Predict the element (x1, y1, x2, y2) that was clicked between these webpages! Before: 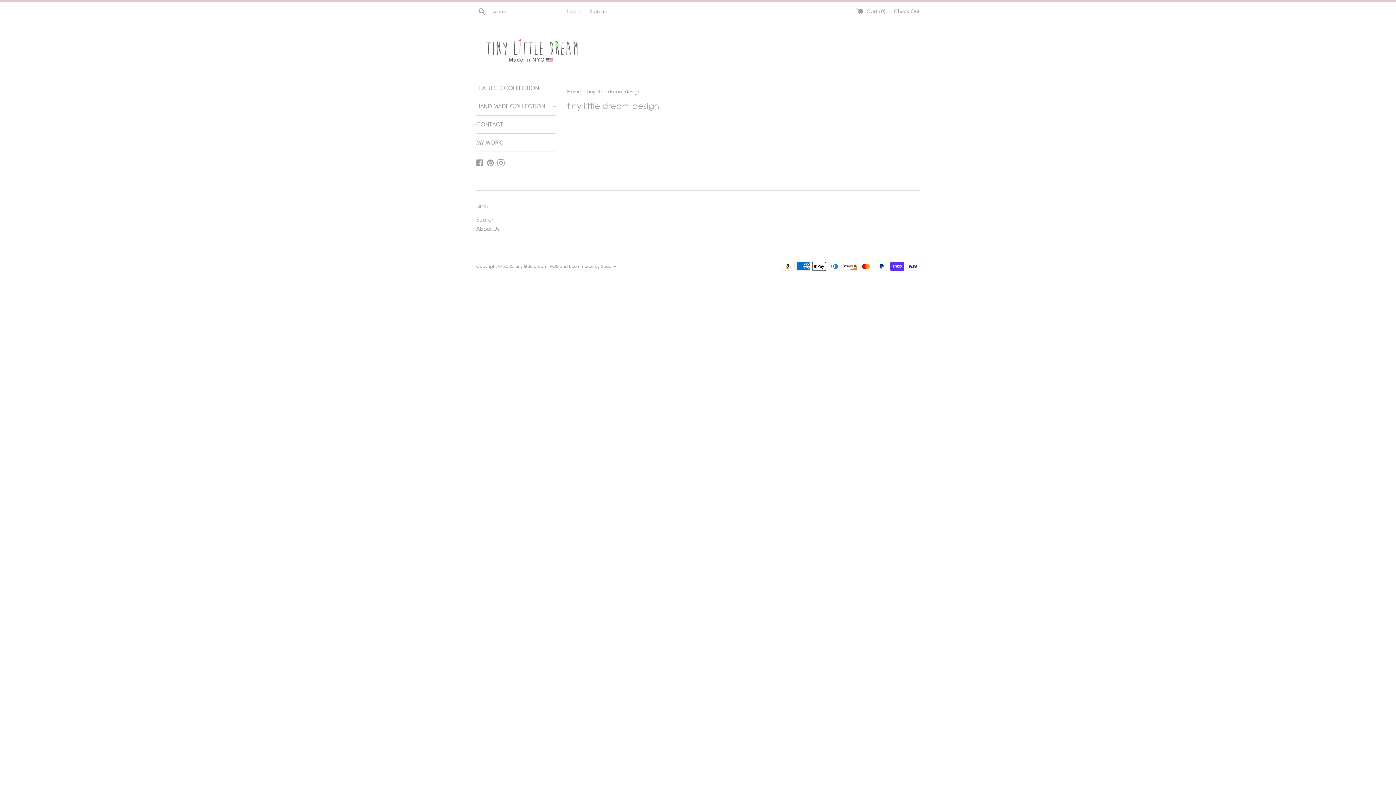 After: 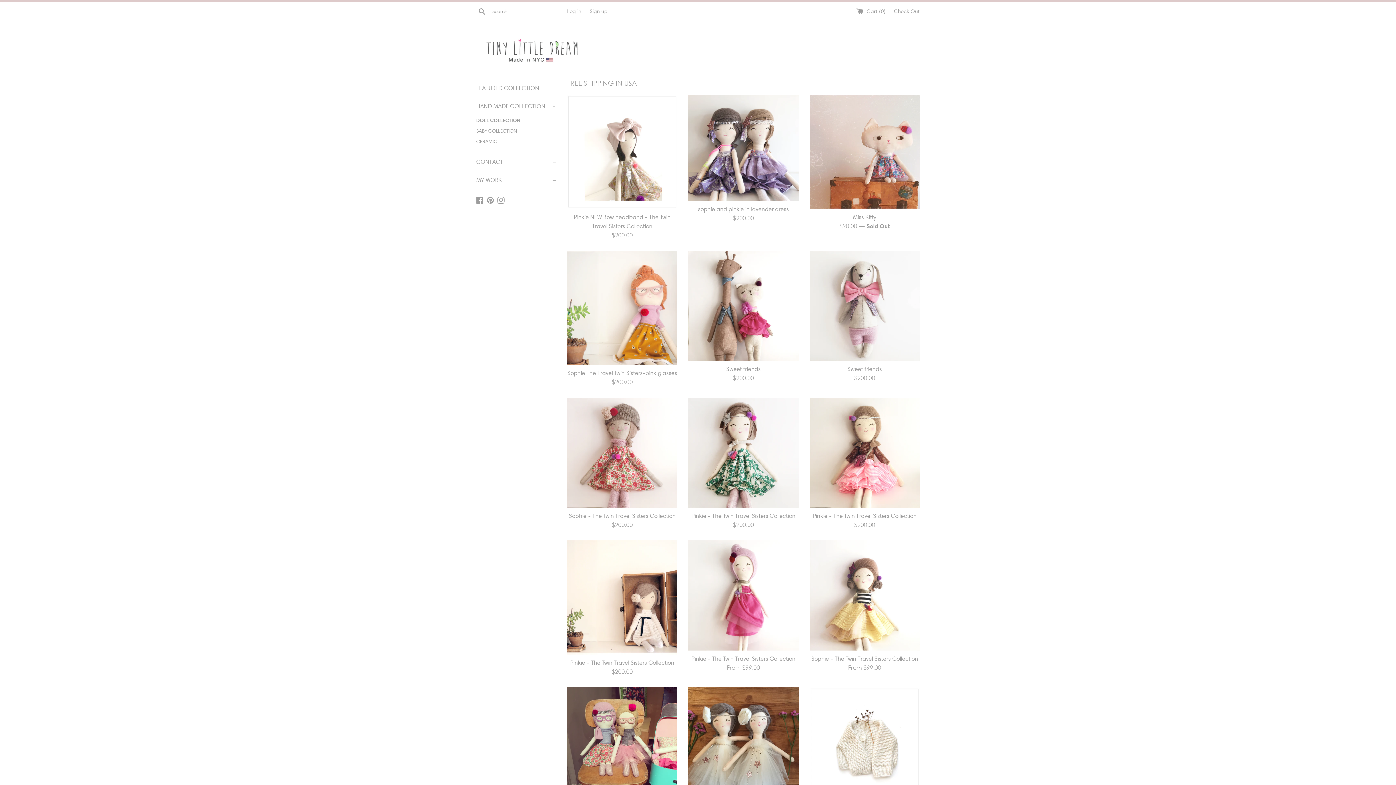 Action: label: tiny little dream bbox: (515, 263, 547, 269)